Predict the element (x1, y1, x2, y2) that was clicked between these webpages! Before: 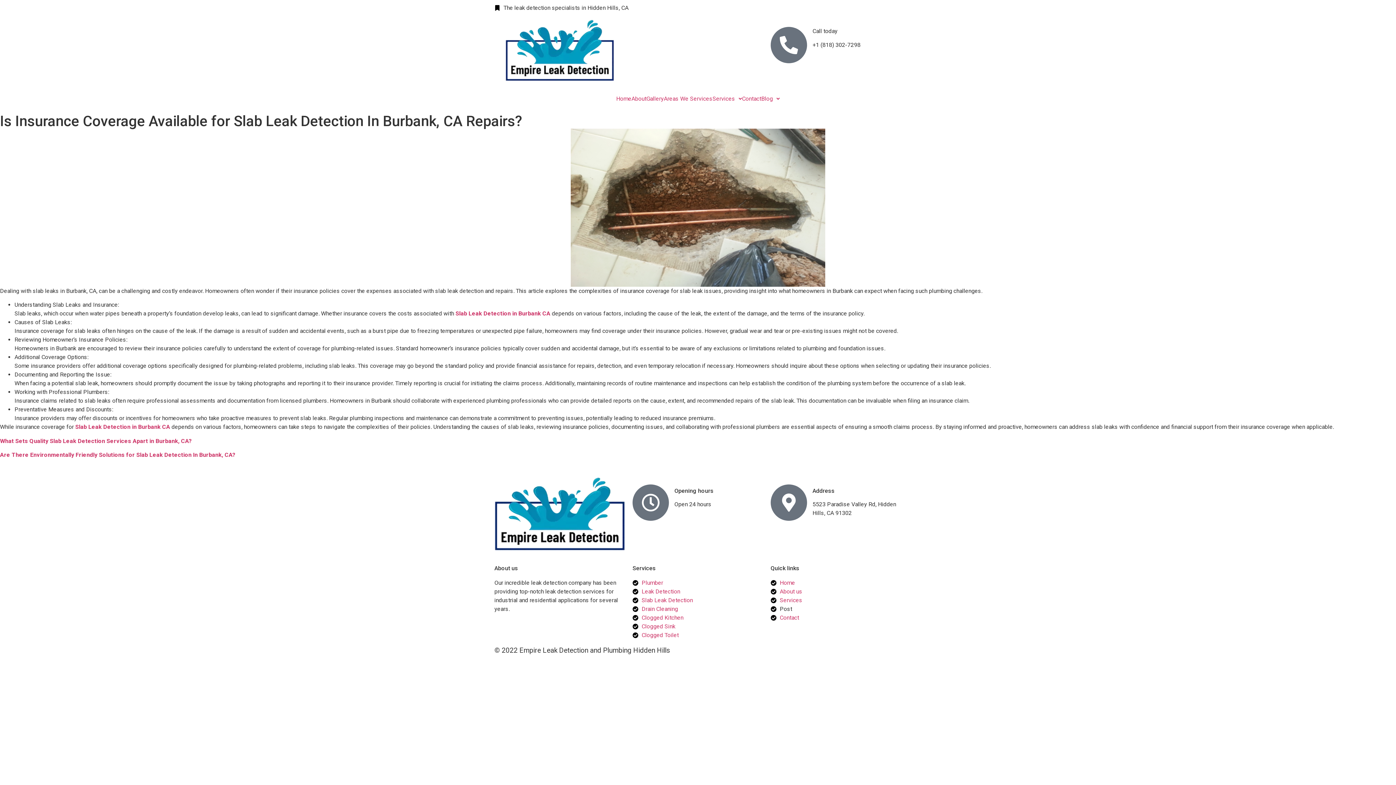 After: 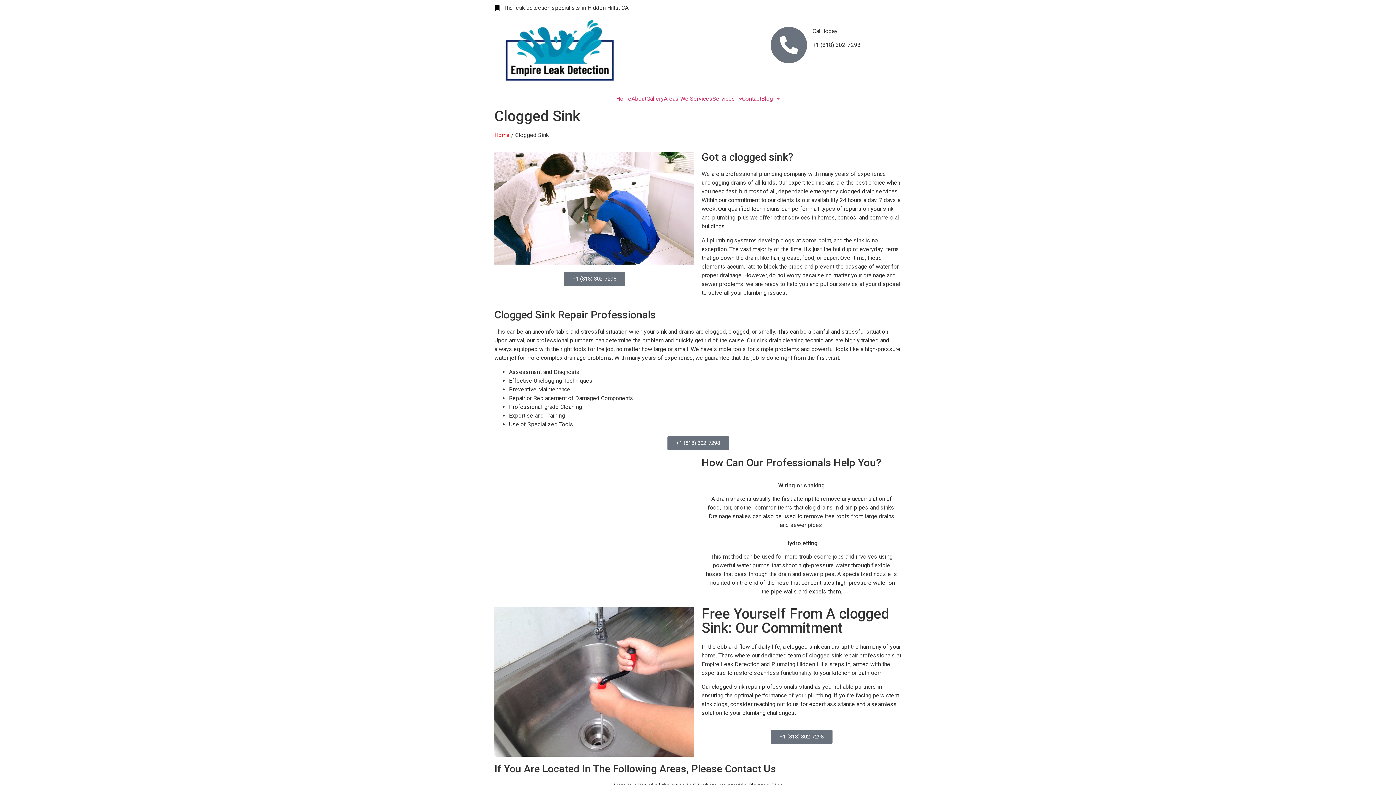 Action: bbox: (632, 622, 763, 631) label: Clogged Sink